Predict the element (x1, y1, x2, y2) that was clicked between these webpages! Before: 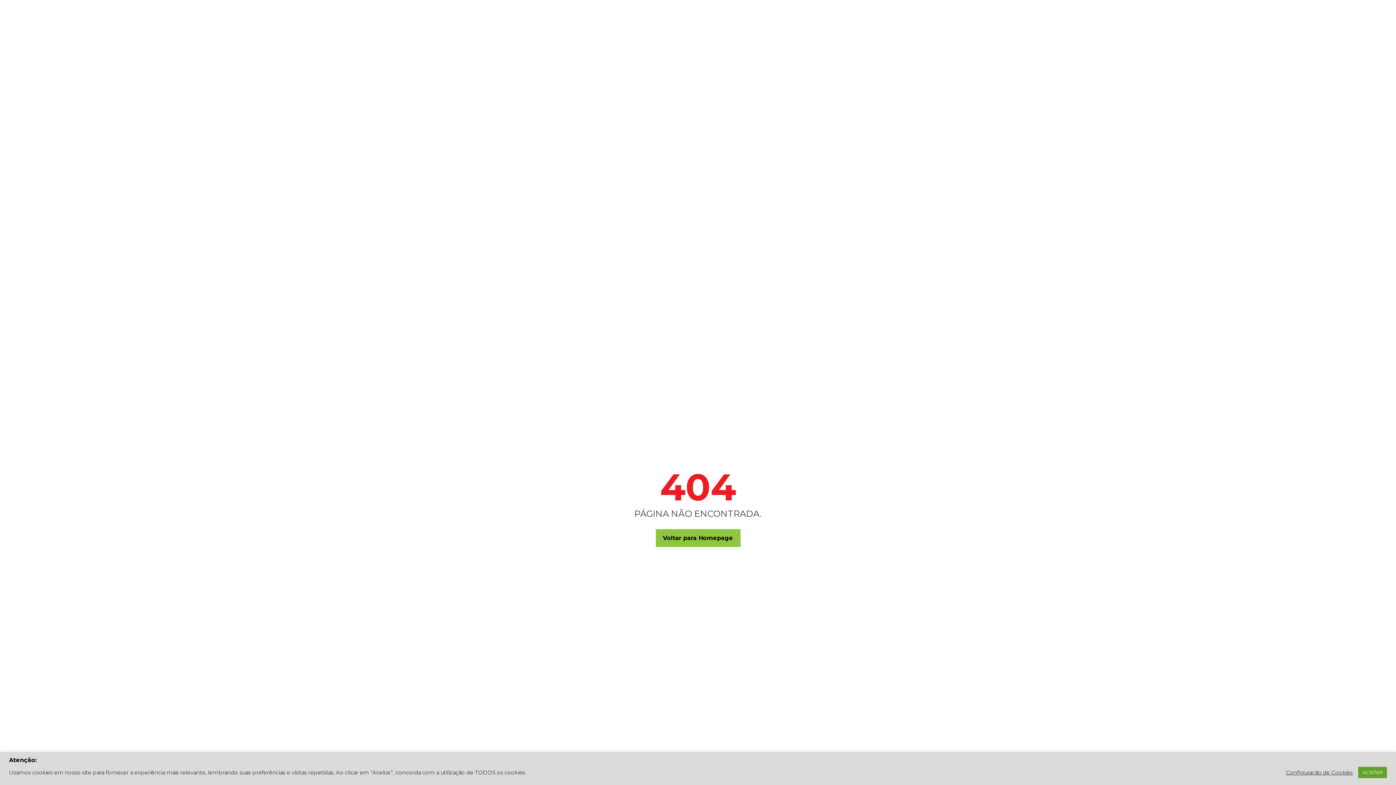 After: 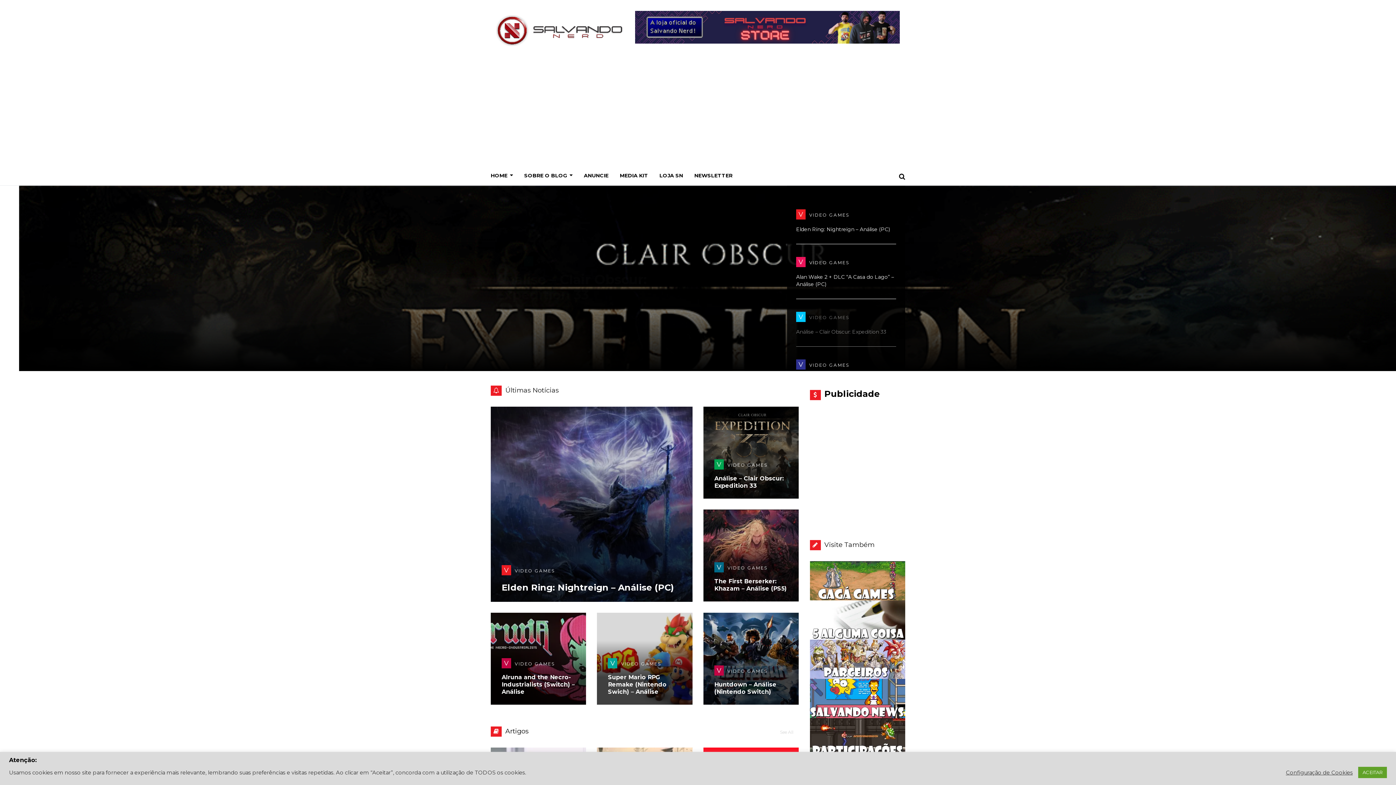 Action: bbox: (655, 529, 740, 547) label: Voltar para Homepage